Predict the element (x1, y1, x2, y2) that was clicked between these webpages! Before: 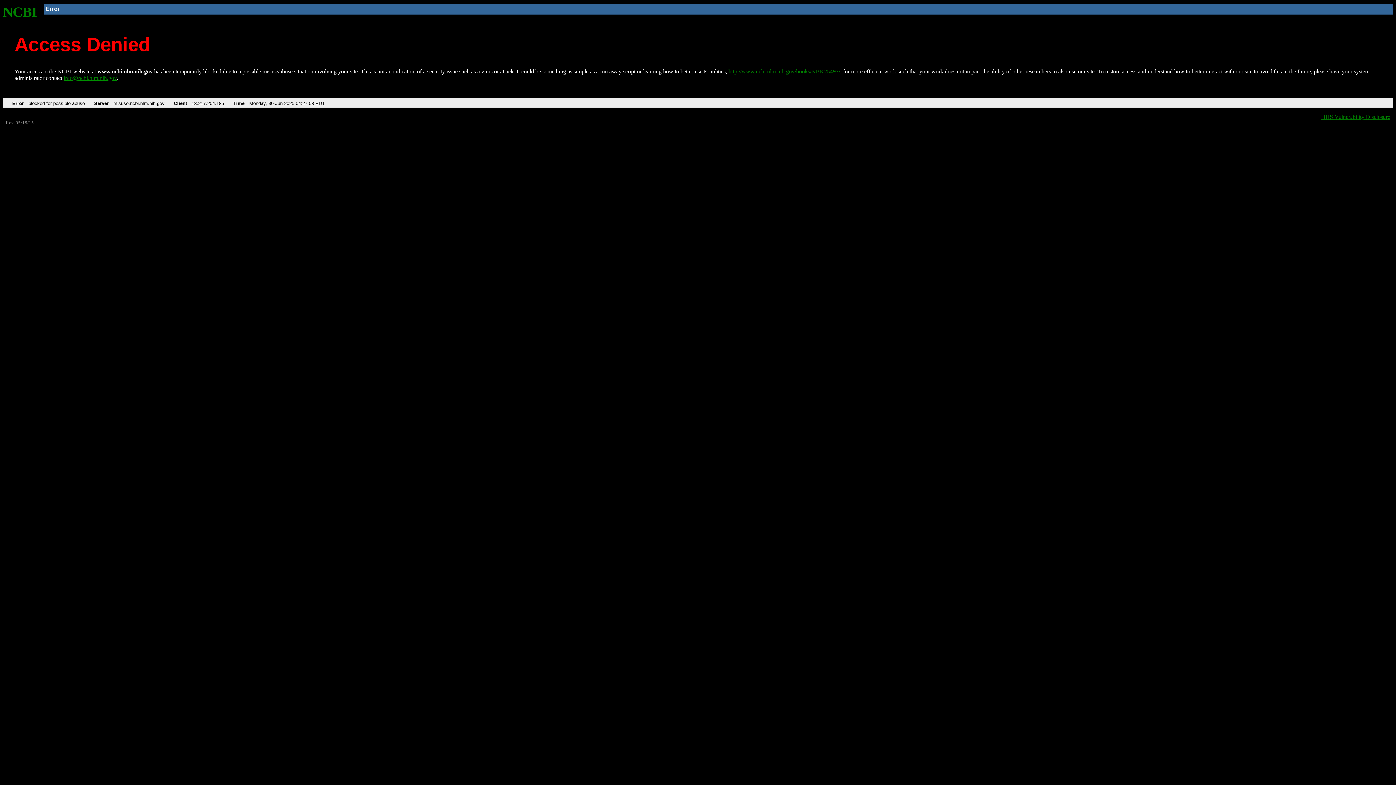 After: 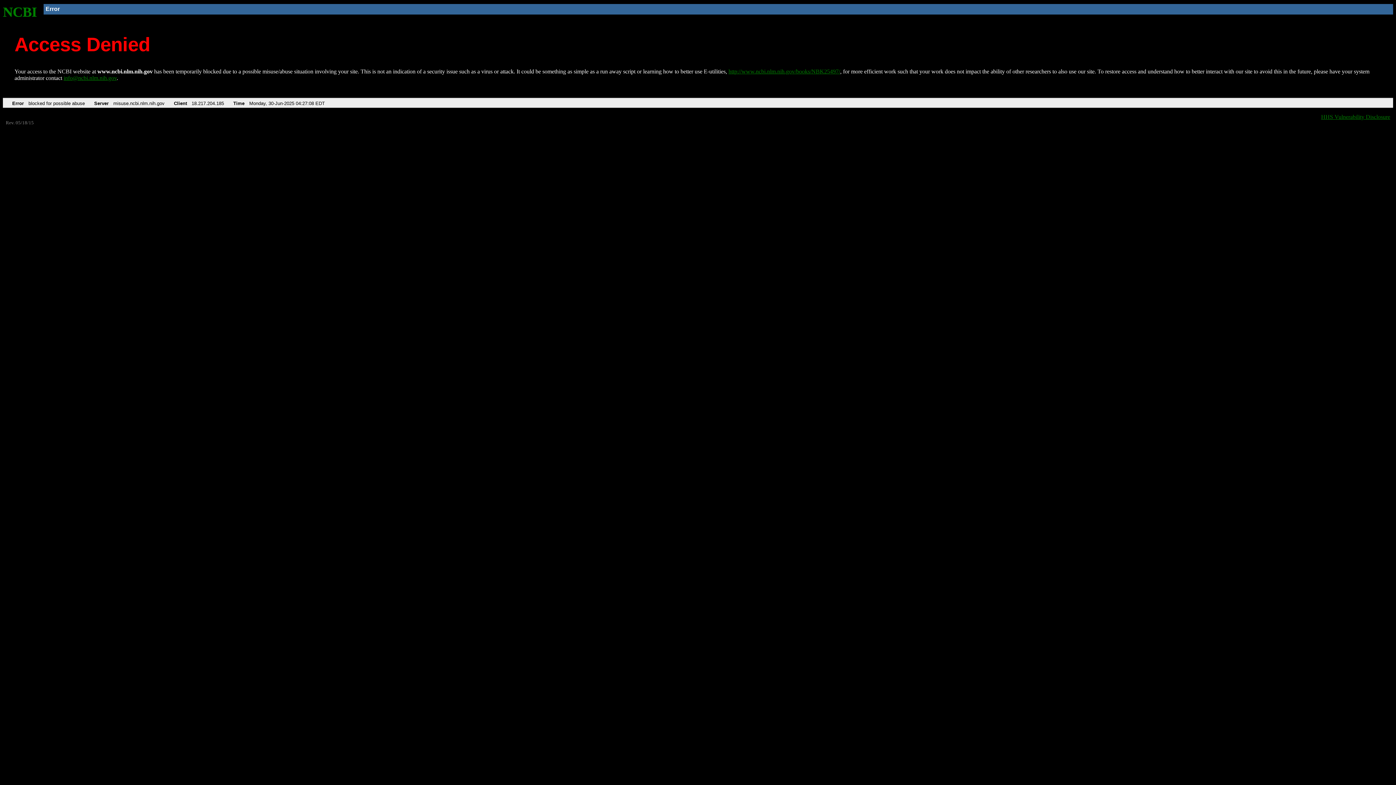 Action: label: info@ncbi.nlm.nih.gov bbox: (63, 75, 116, 81)